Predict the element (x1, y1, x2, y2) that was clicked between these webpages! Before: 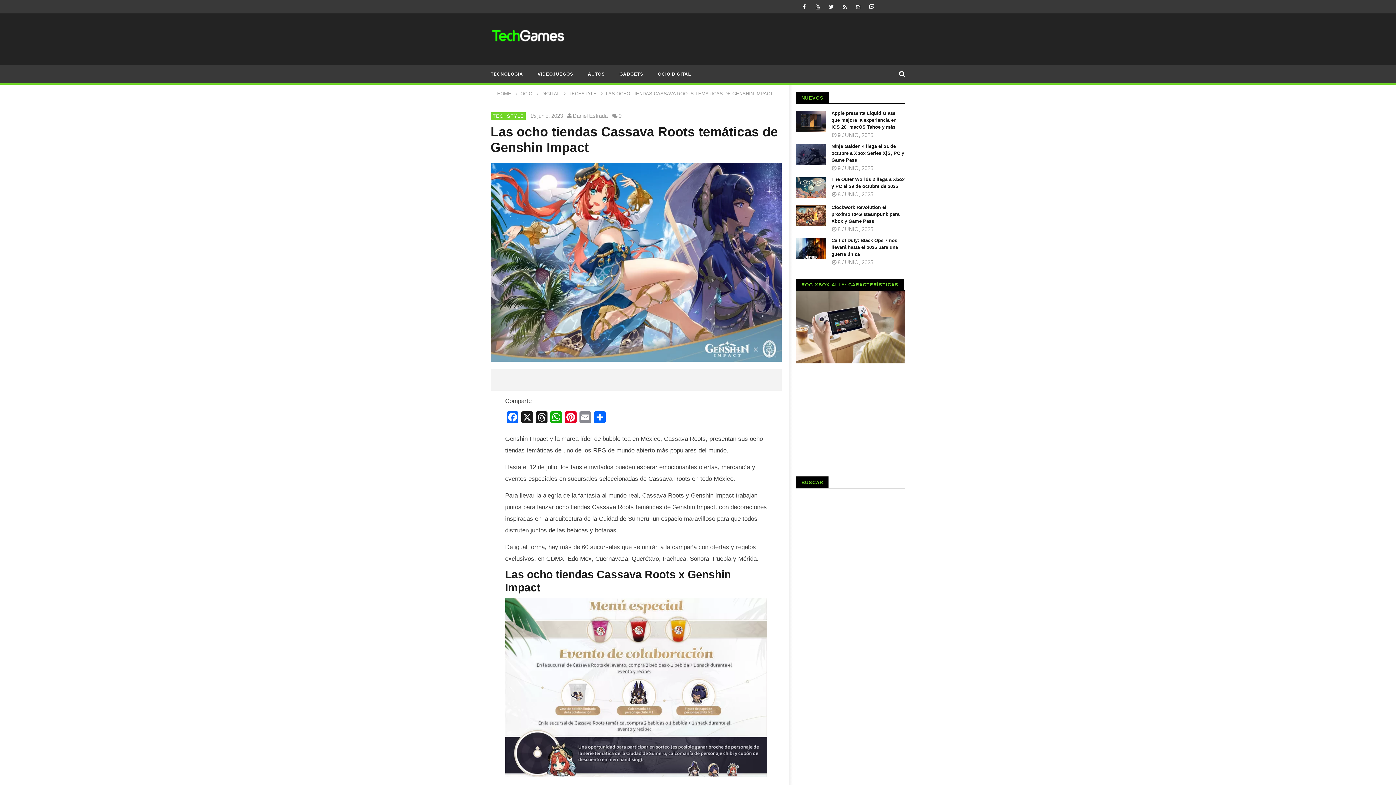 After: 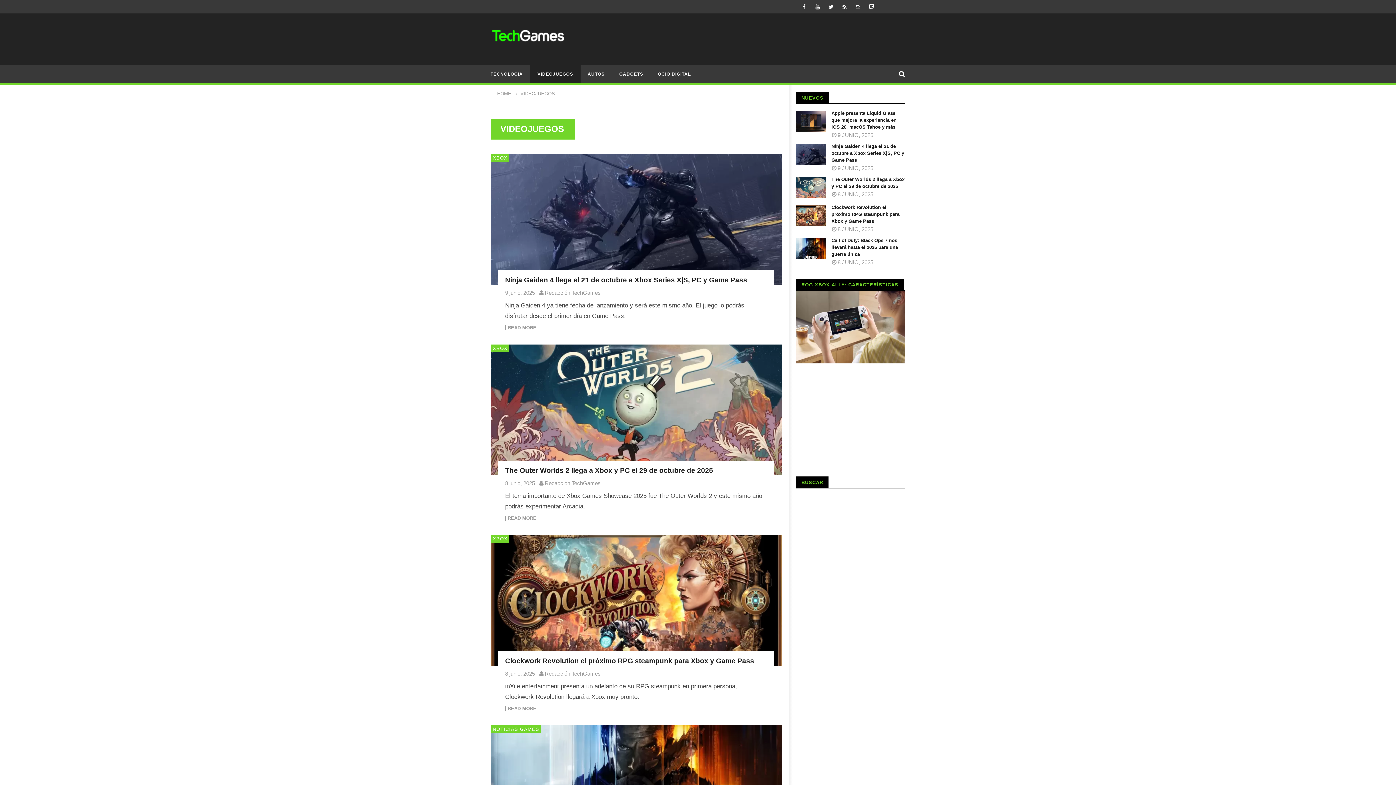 Action: label: VIDEOJUEGOS bbox: (530, 65, 580, 83)